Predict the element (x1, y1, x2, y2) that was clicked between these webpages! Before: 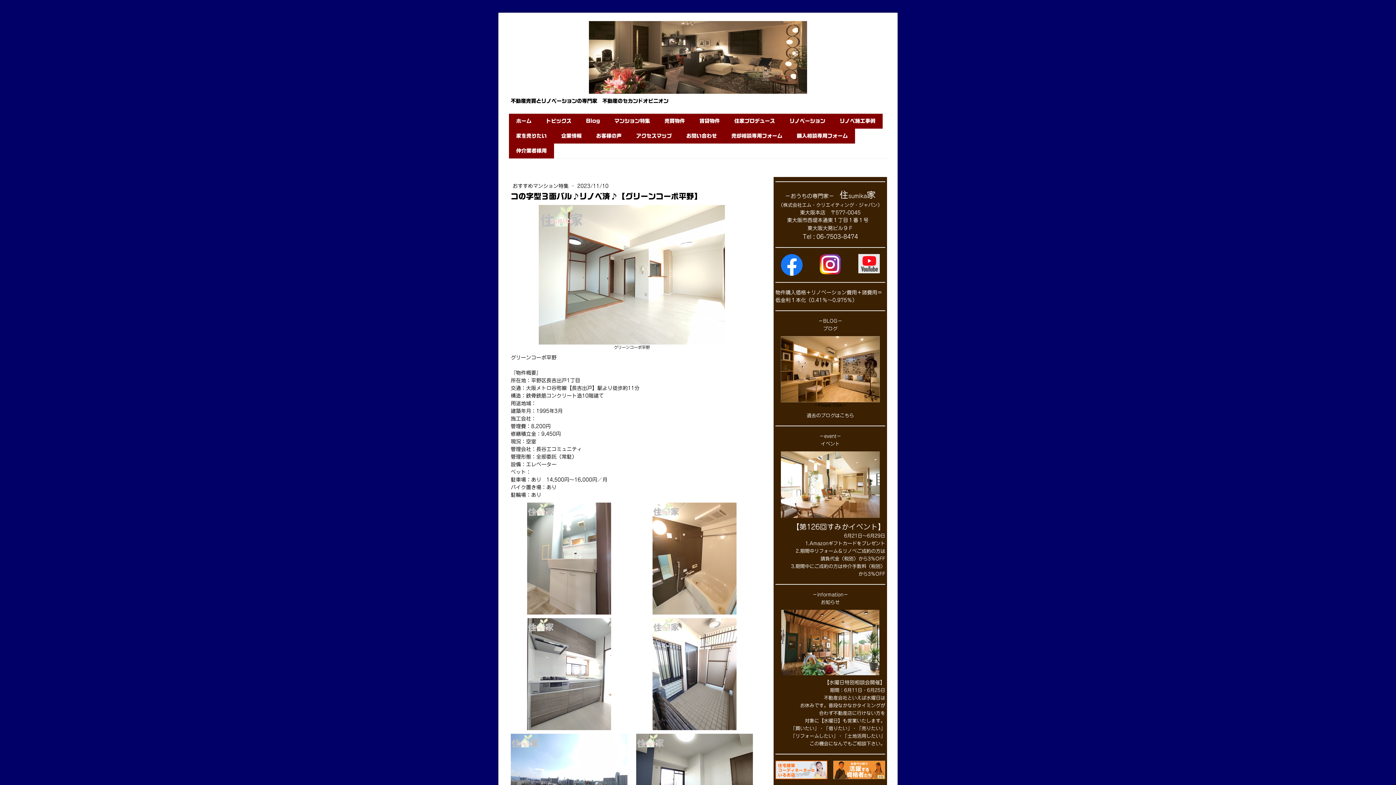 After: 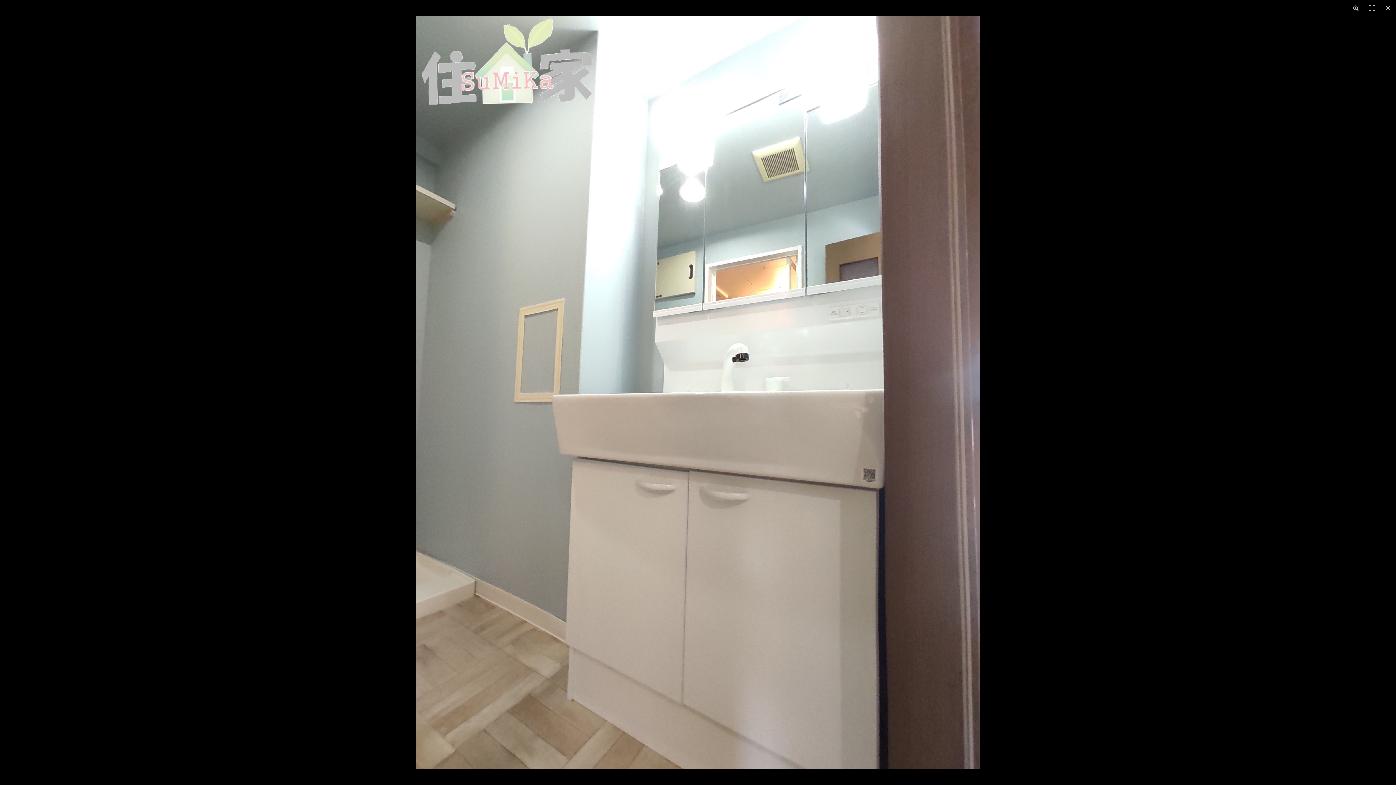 Action: bbox: (527, 504, 611, 509)